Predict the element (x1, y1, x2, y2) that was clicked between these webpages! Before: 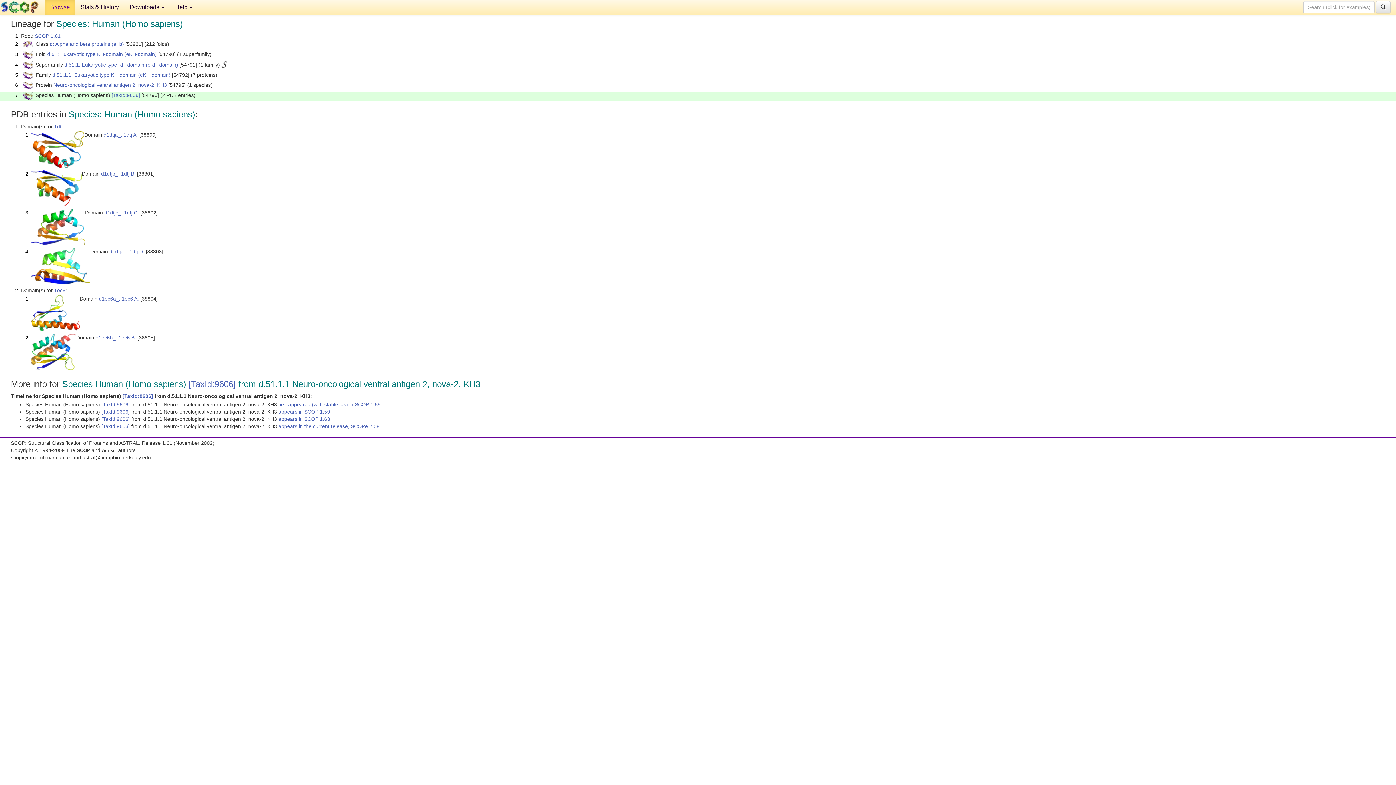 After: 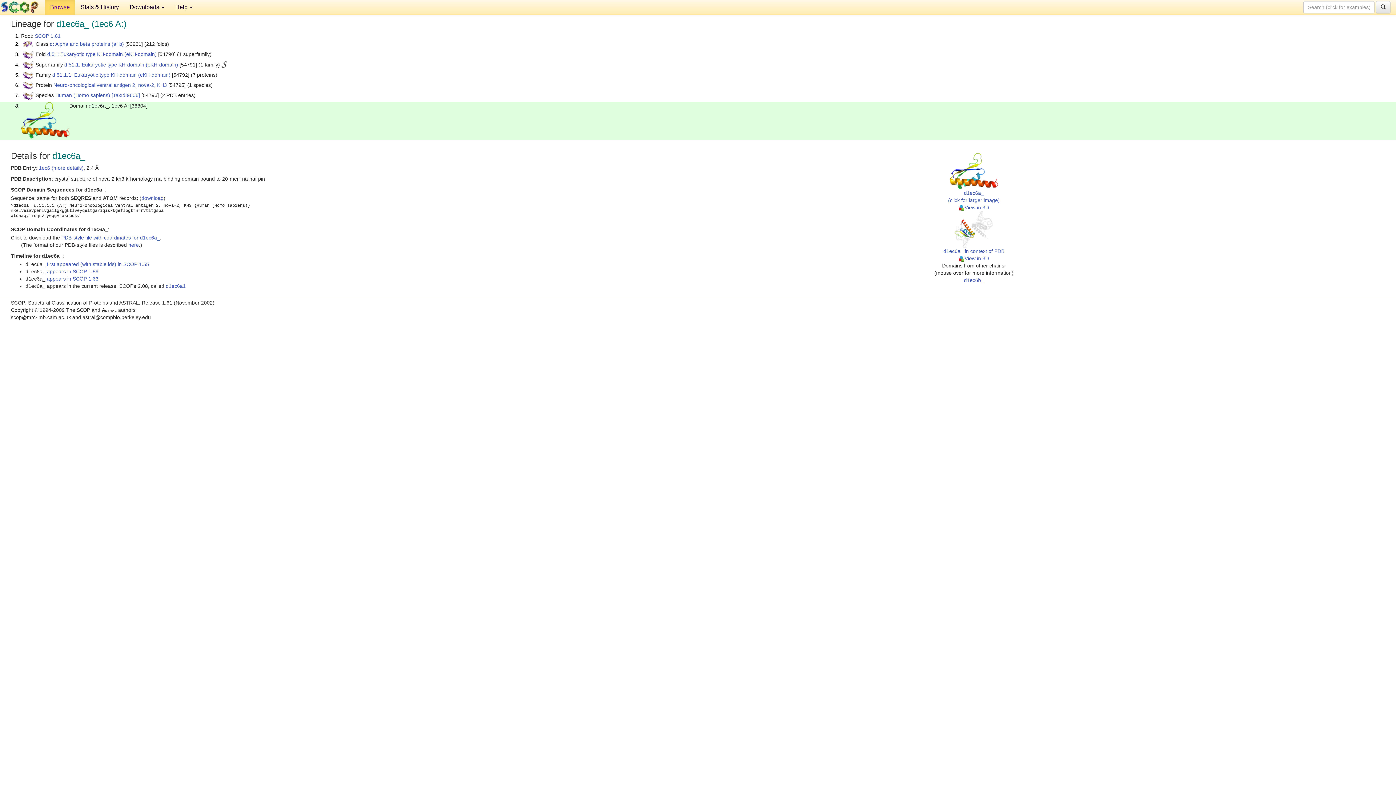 Action: bbox: (31, 309, 79, 315)